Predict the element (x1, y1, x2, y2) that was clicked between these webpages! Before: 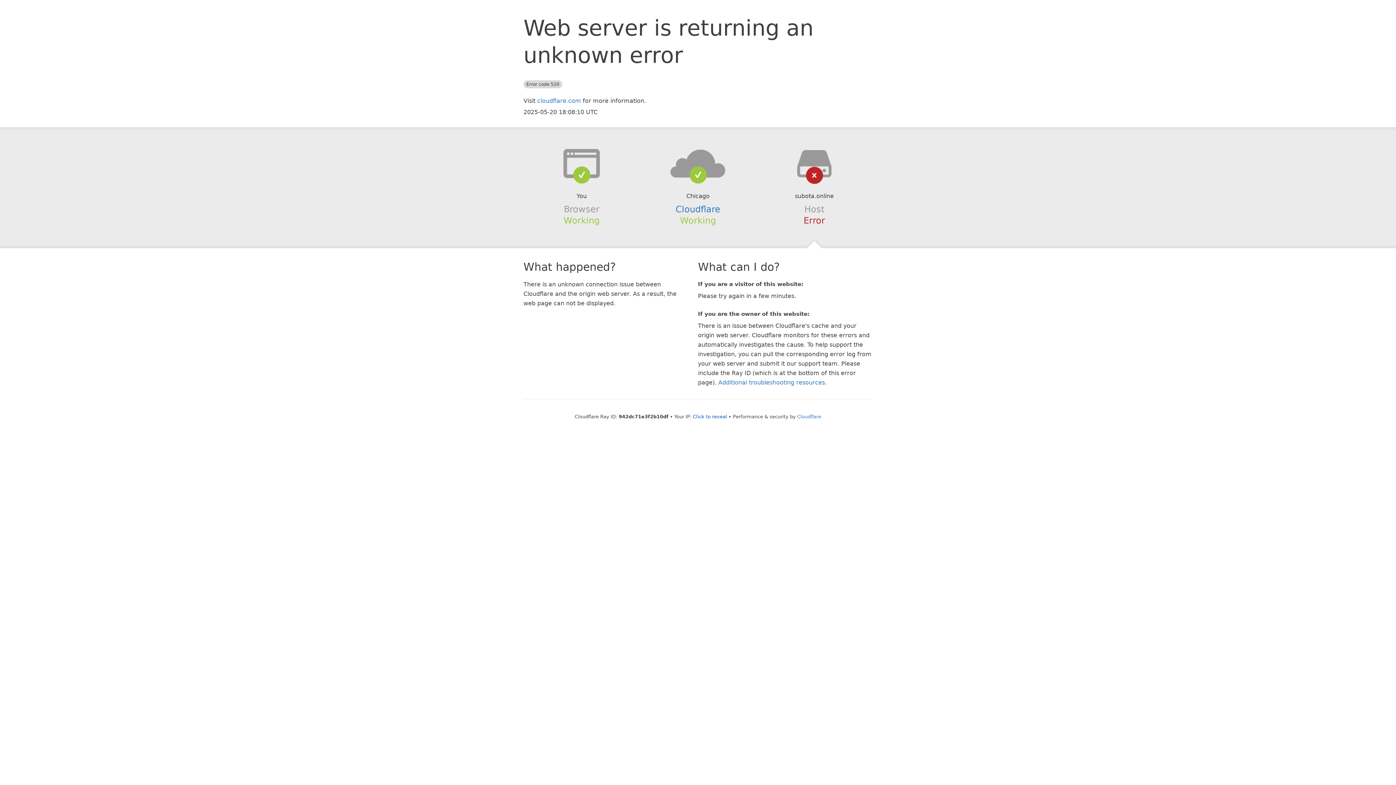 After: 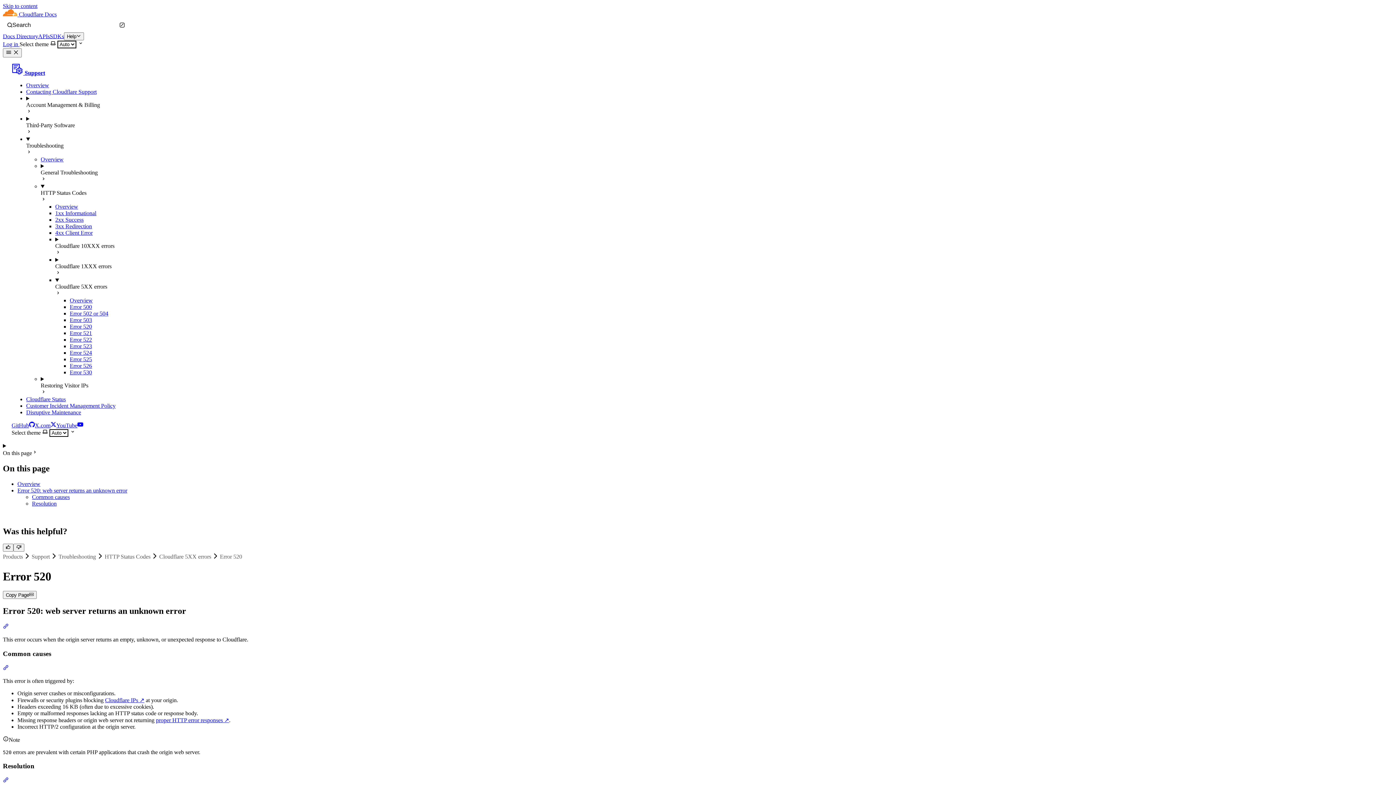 Action: bbox: (718, 379, 825, 386) label: Additional troubleshooting resources